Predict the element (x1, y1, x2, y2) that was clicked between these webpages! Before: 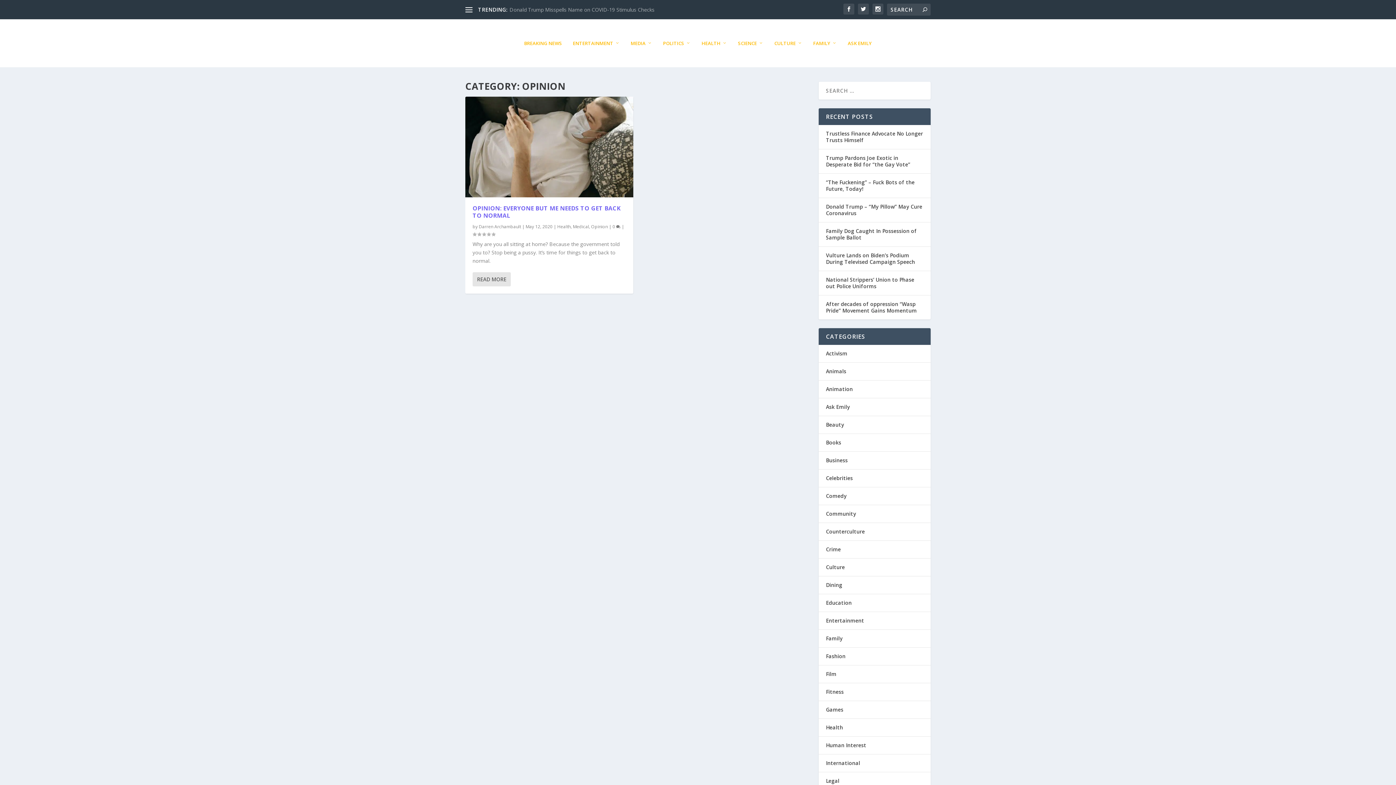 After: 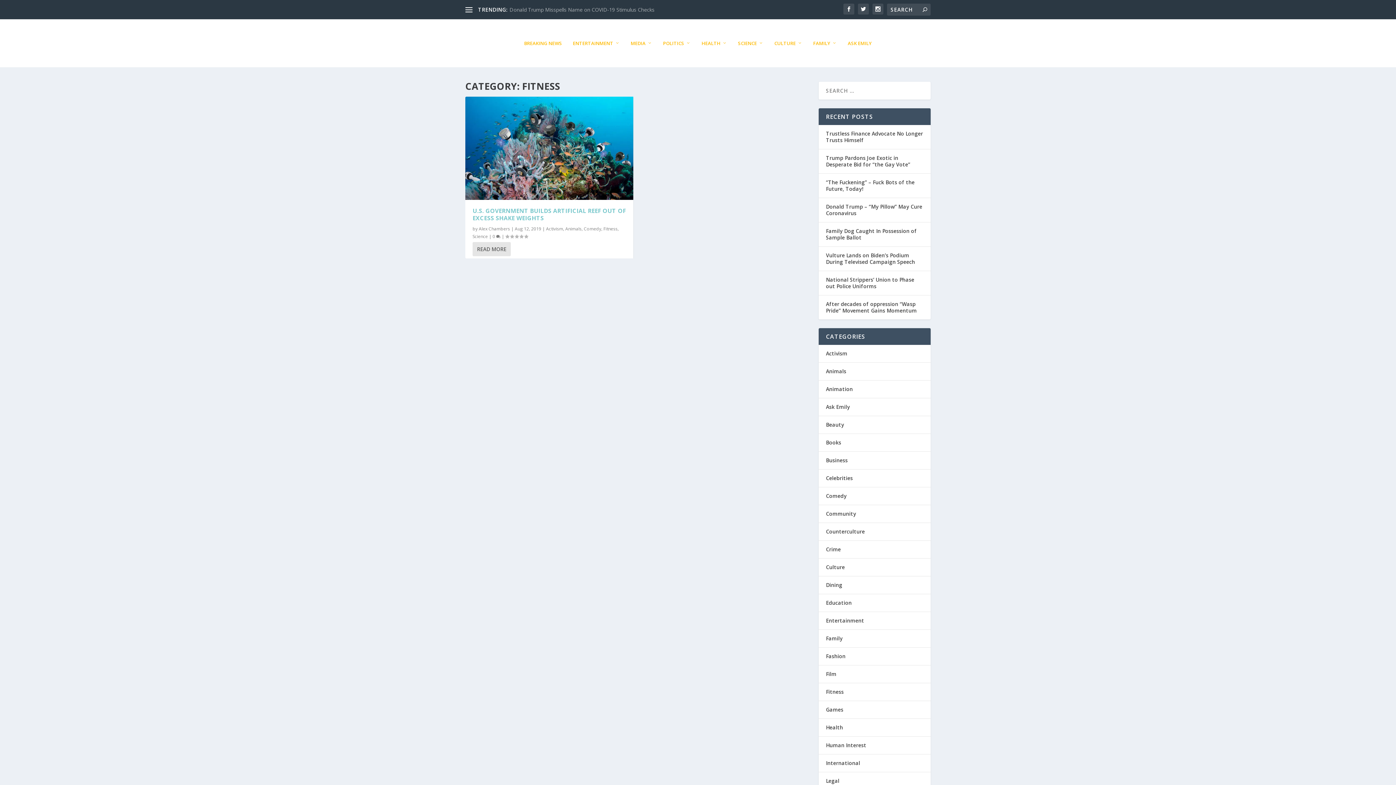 Action: bbox: (826, 688, 844, 695) label: Fitness